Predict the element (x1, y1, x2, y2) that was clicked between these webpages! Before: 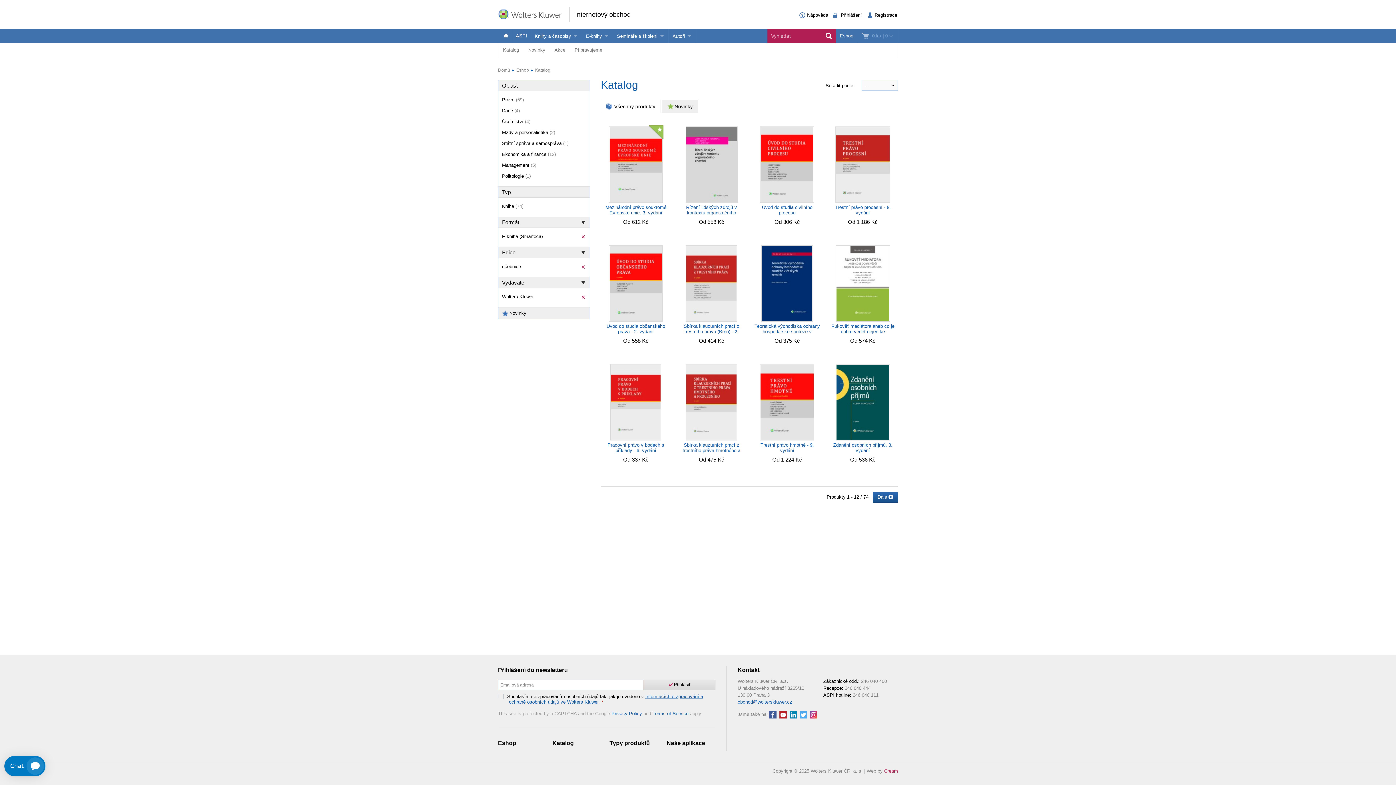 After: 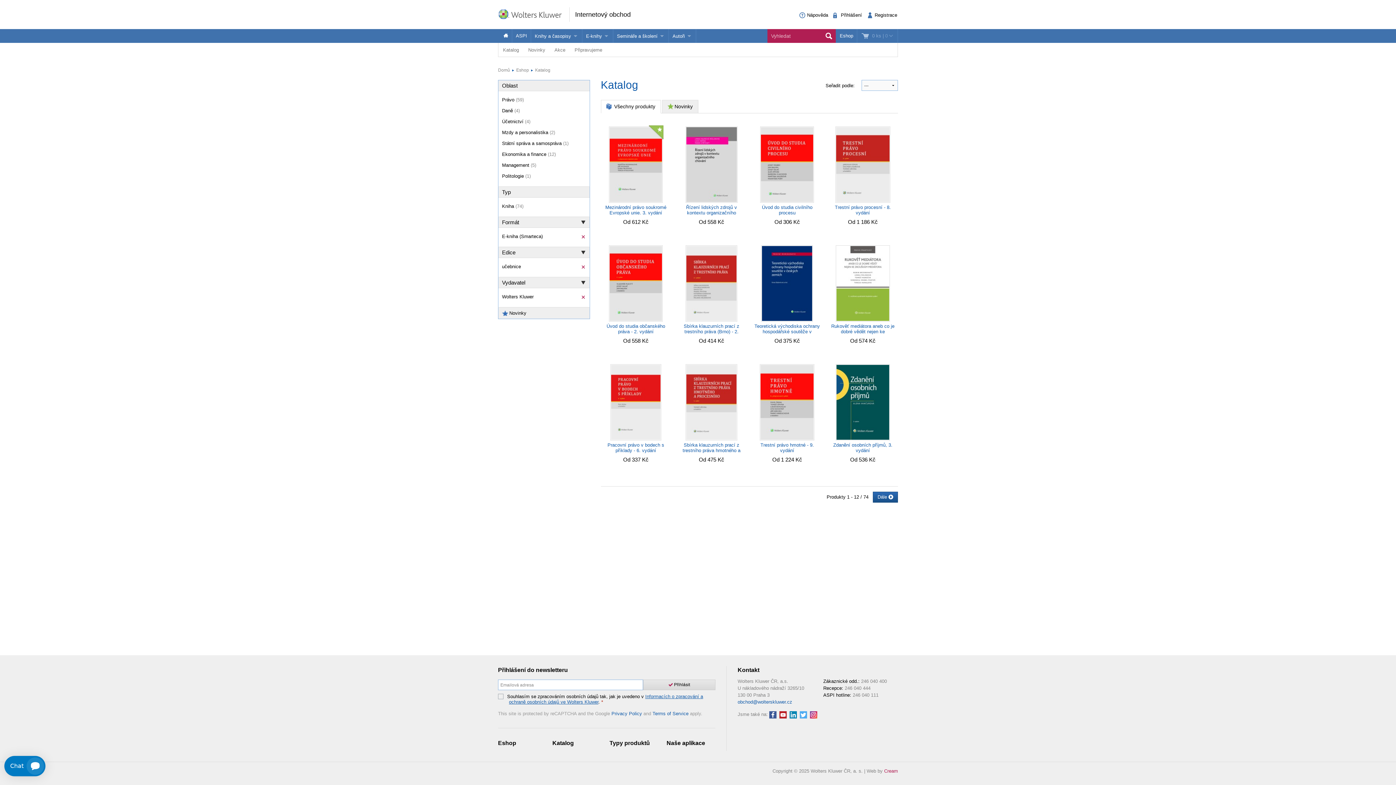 Action: bbox: (769, 712, 776, 717)